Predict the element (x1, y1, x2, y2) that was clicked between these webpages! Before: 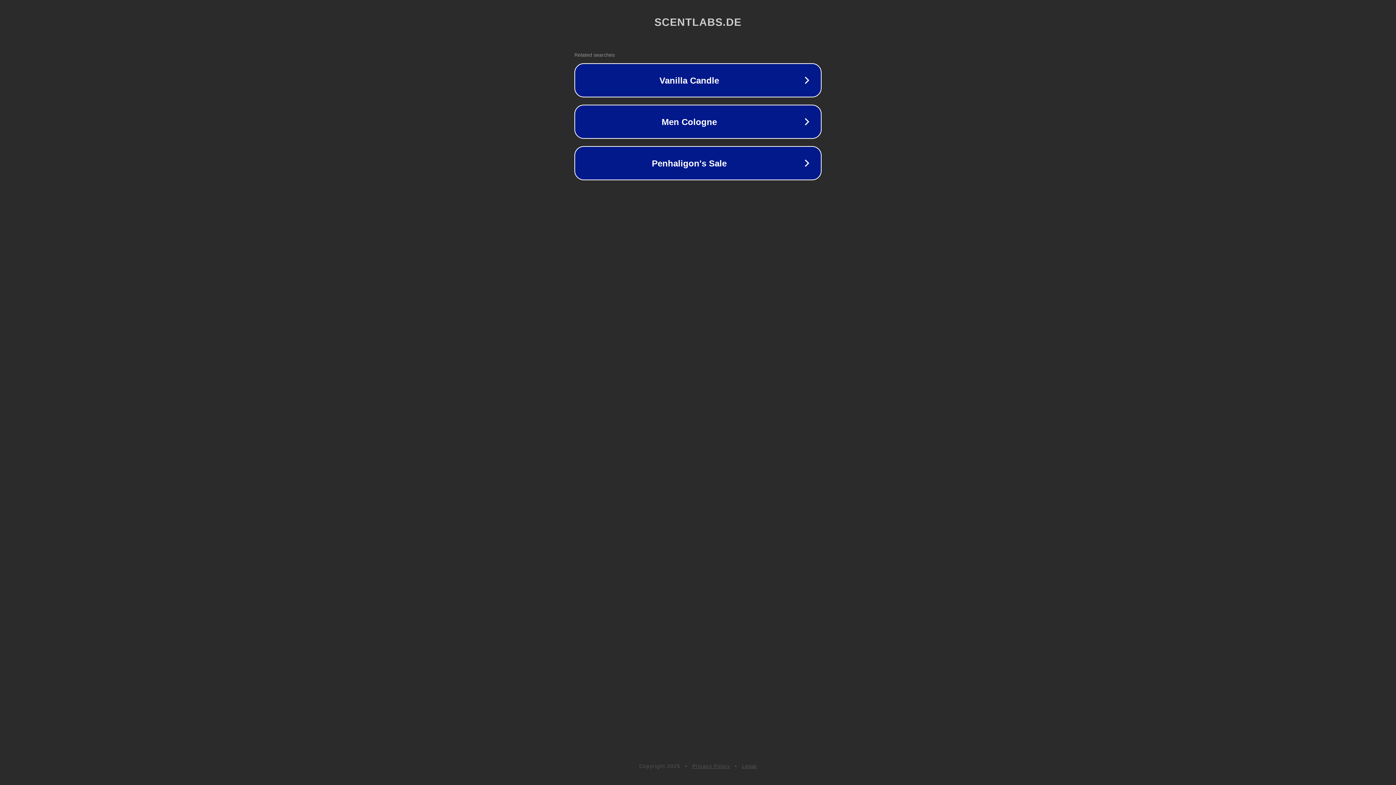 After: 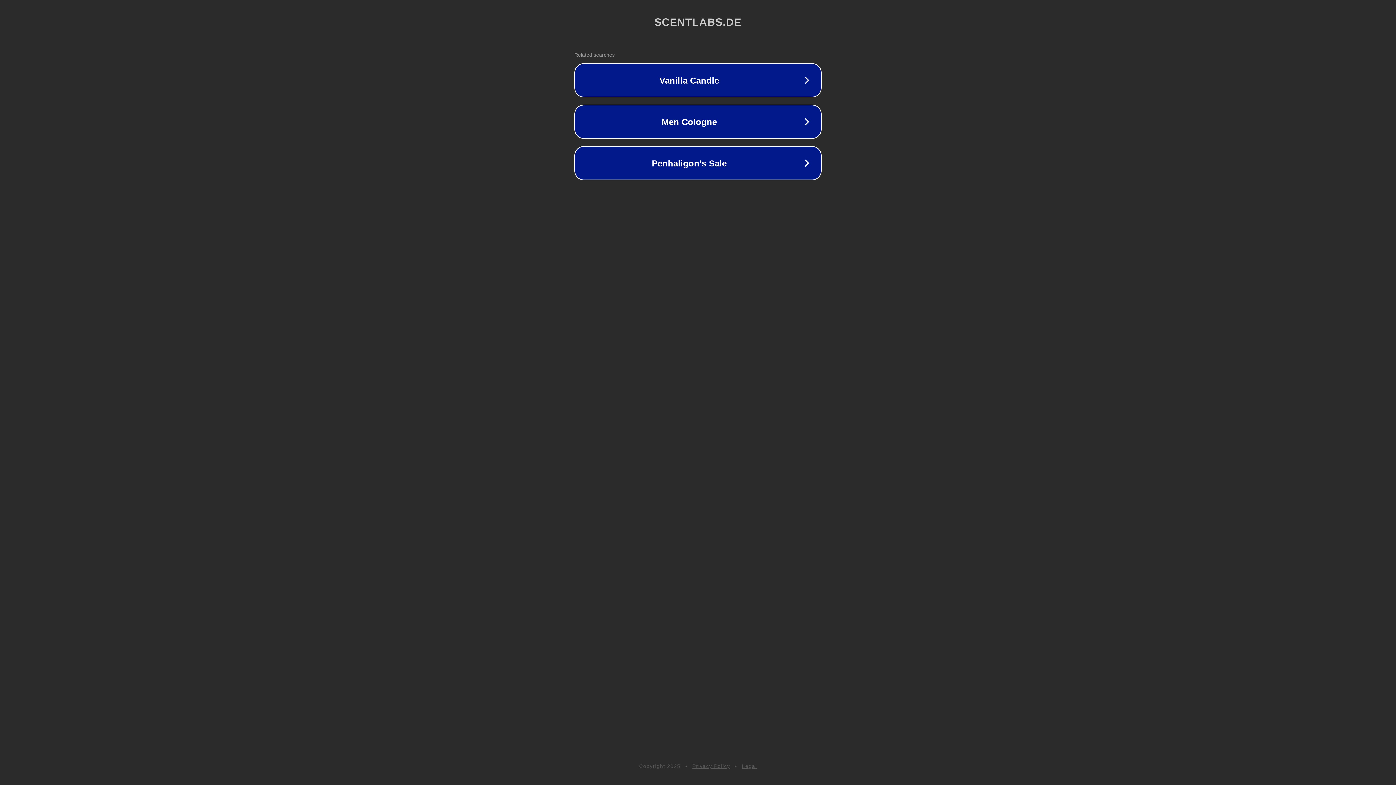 Action: bbox: (692, 763, 730, 769) label: Privacy Policy